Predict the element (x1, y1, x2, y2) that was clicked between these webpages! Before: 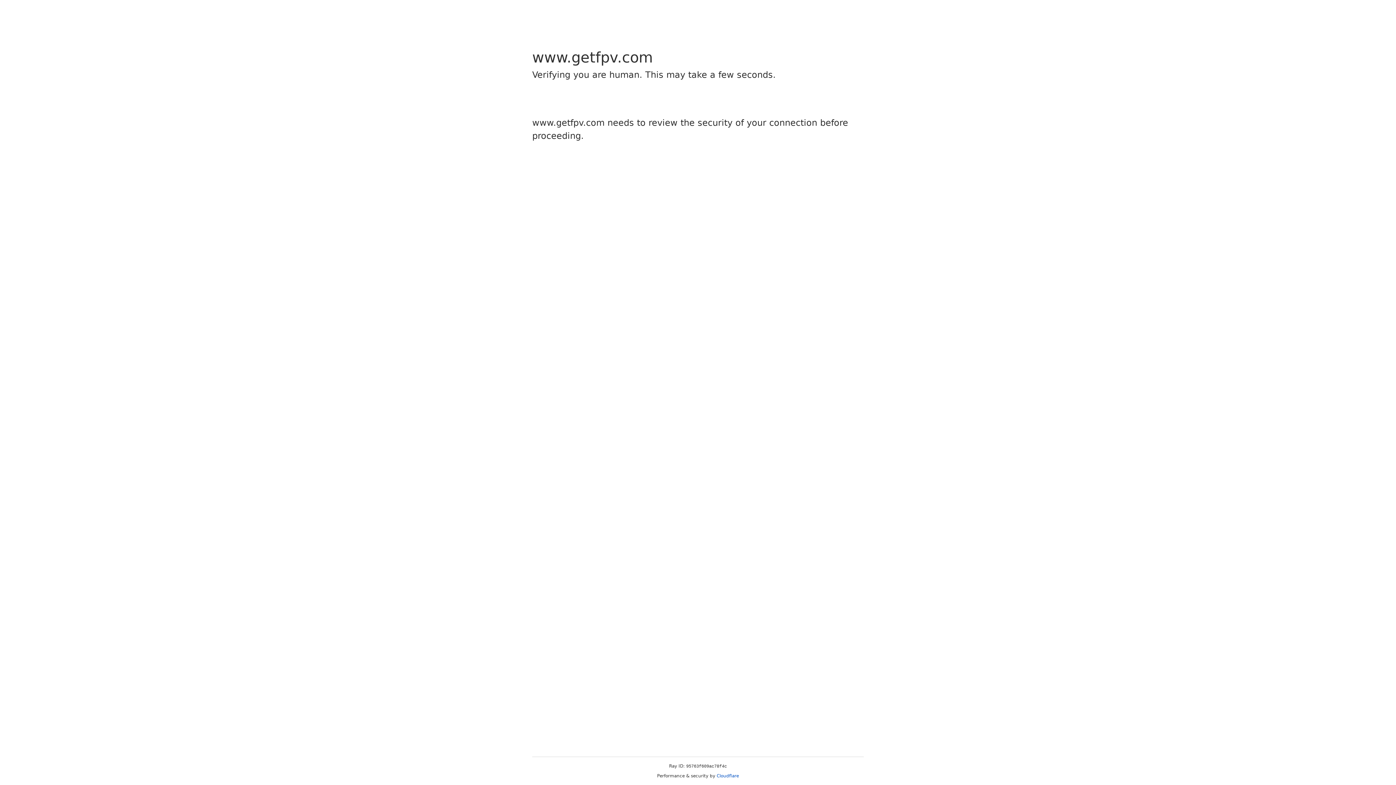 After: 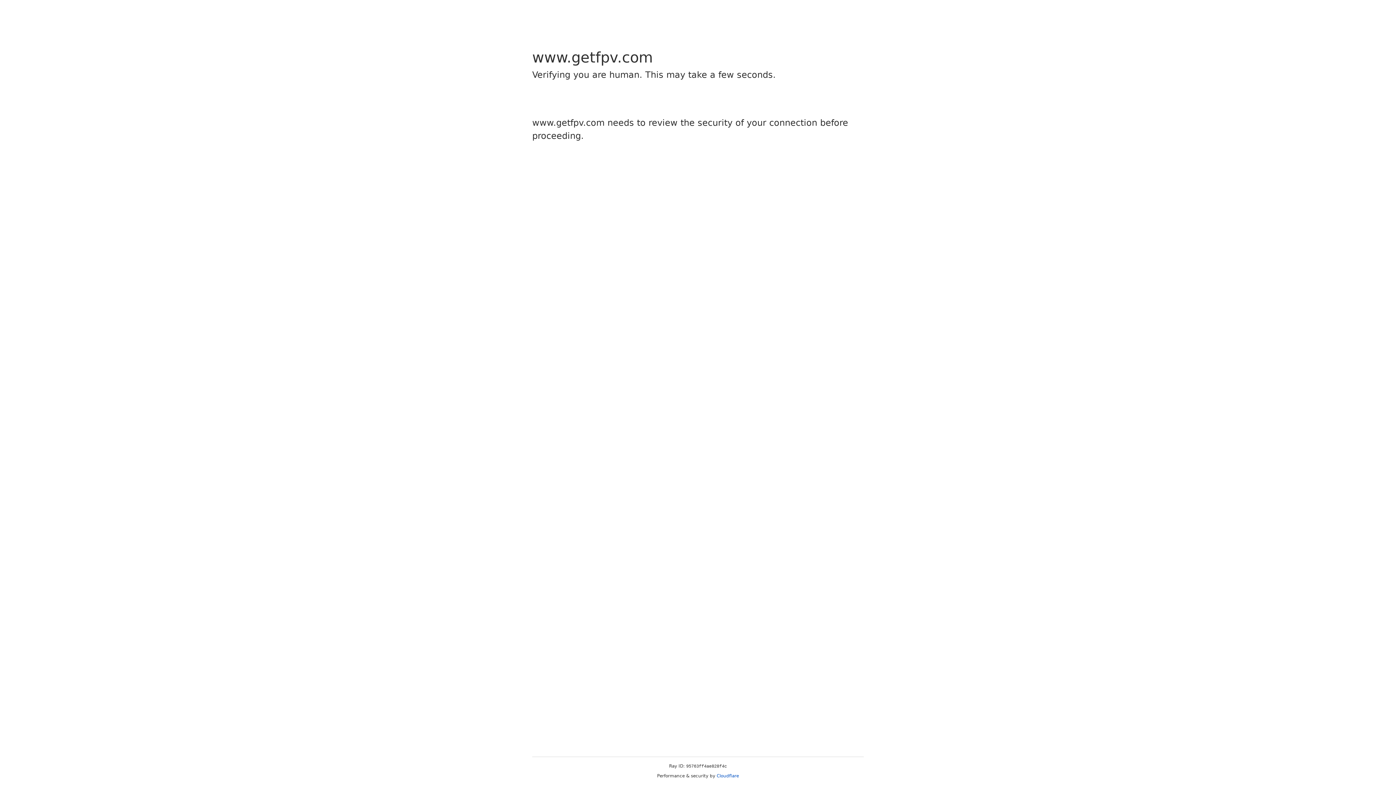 Action: bbox: (716, 773, 739, 778) label: Cloudflare